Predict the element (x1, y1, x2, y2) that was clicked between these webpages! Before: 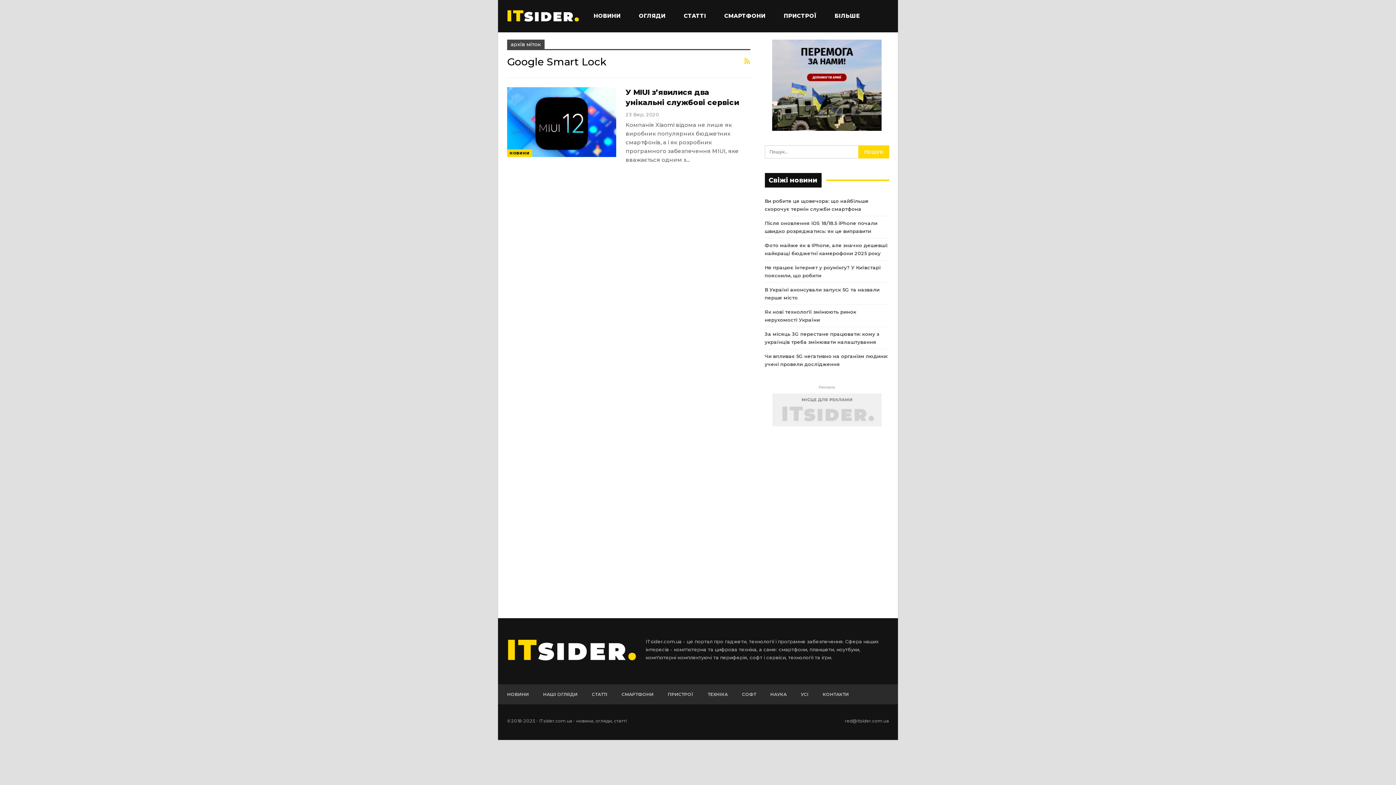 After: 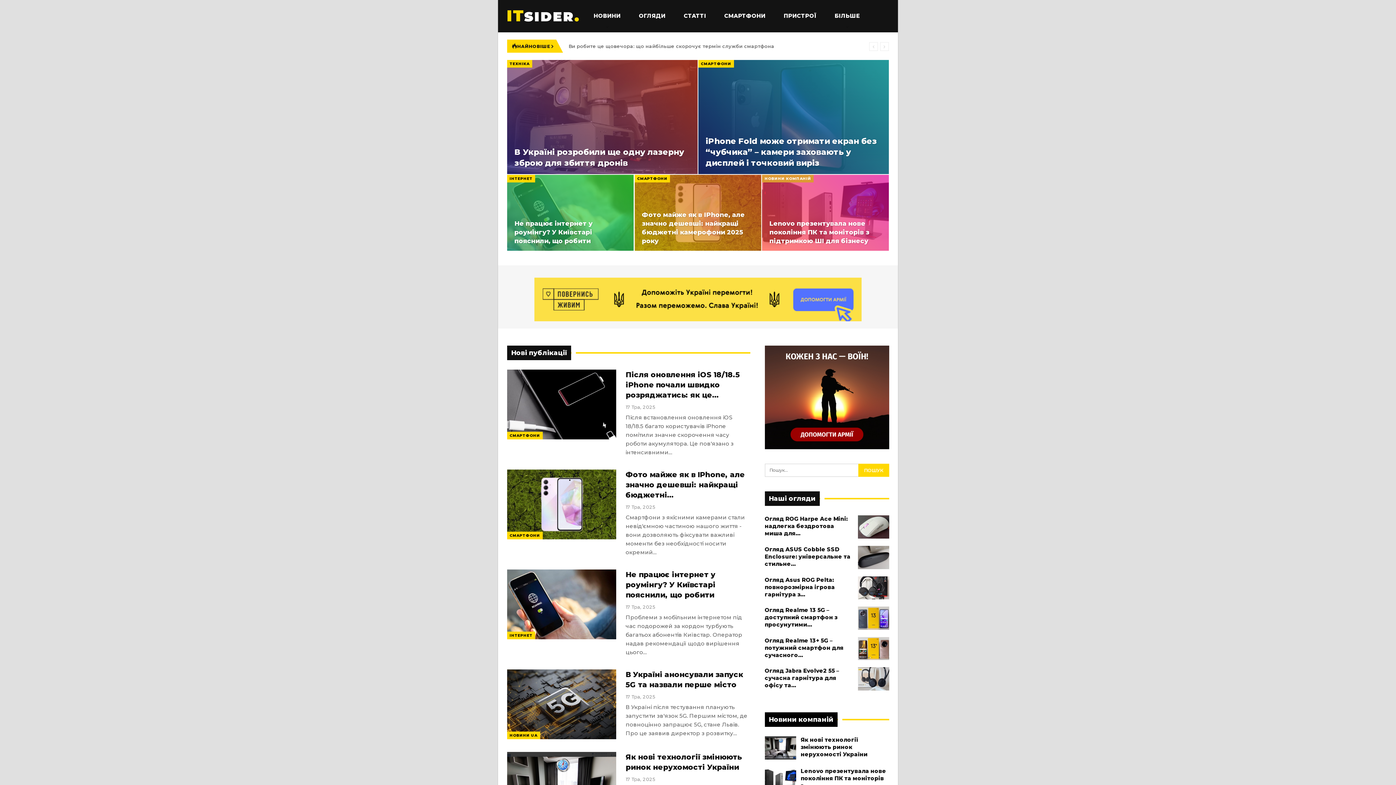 Action: bbox: (507, 0, 584, 32)